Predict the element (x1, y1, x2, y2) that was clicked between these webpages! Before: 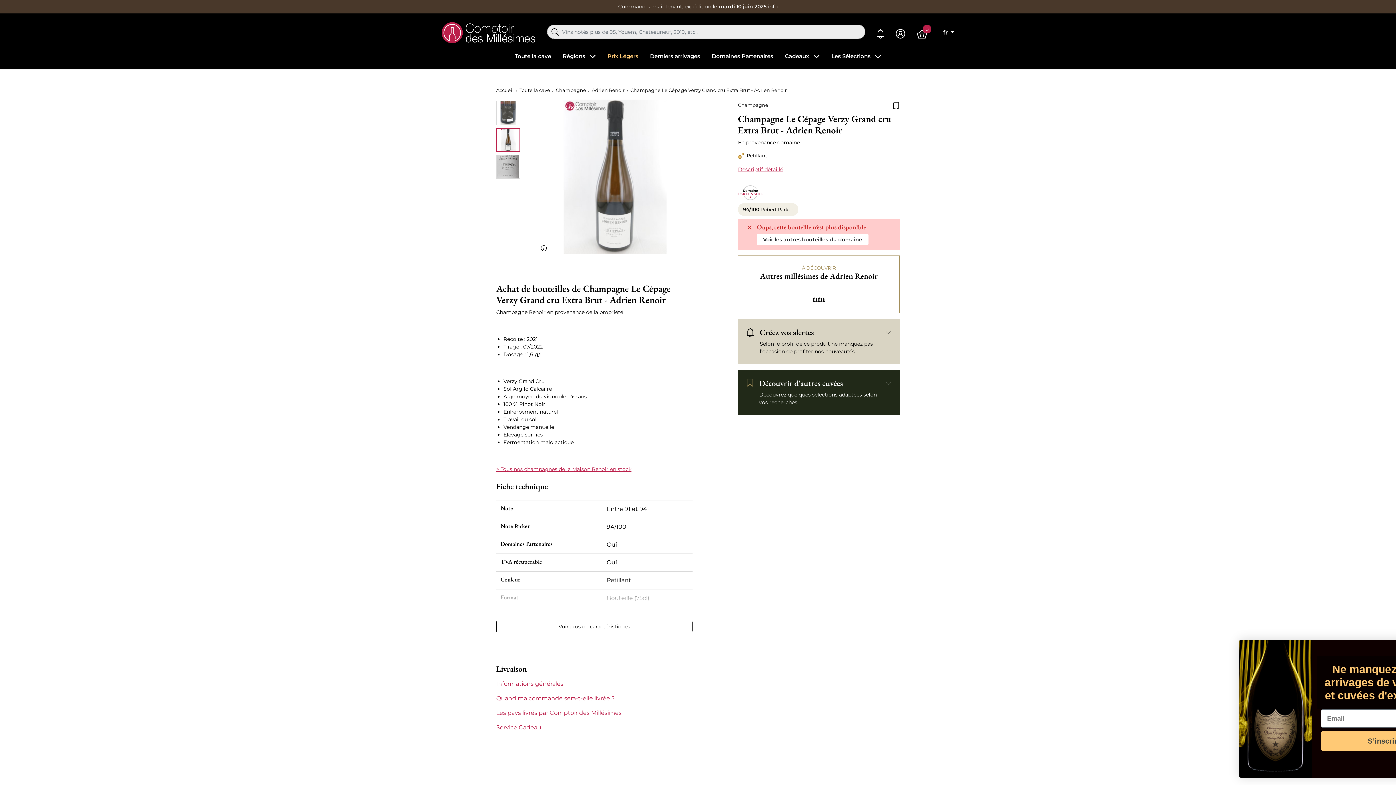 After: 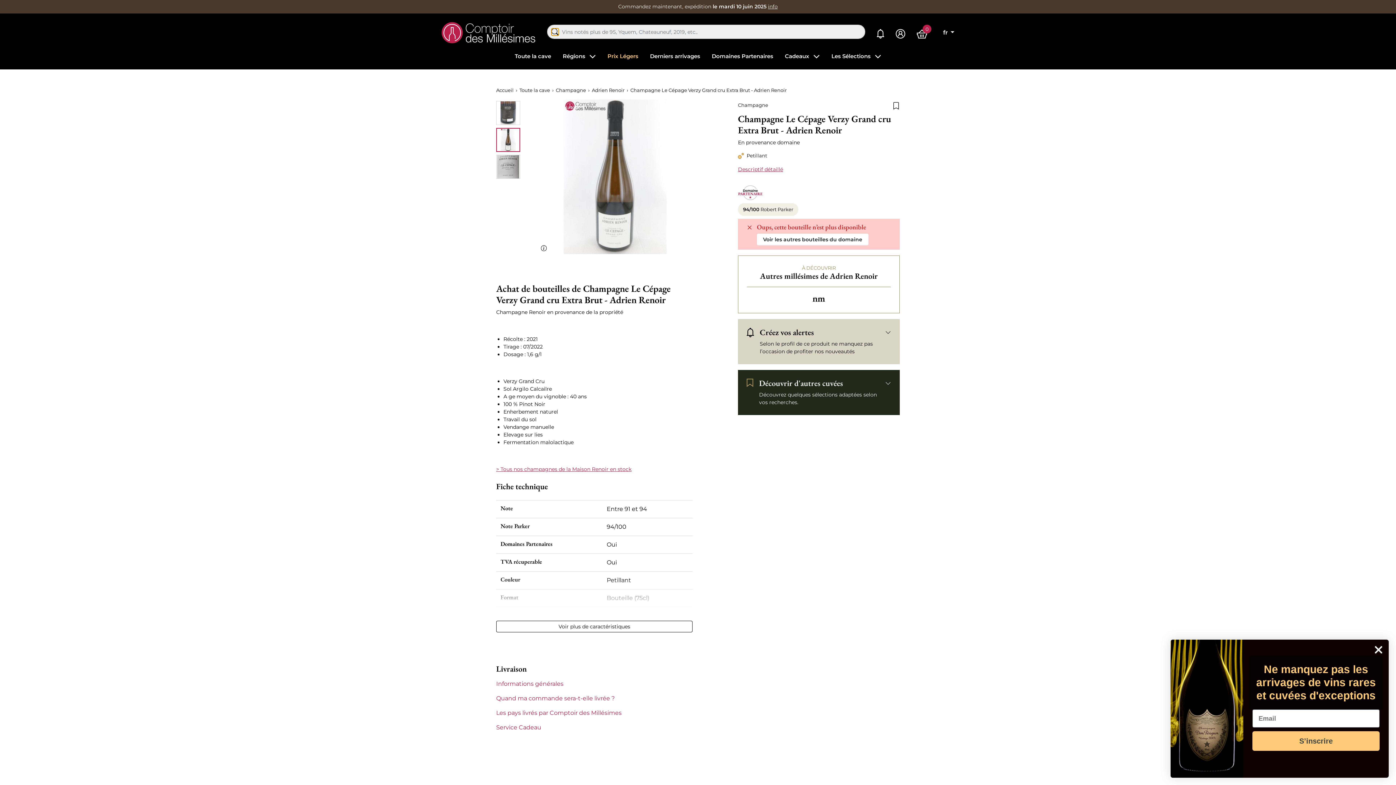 Action: bbox: (551, 28, 558, 35)